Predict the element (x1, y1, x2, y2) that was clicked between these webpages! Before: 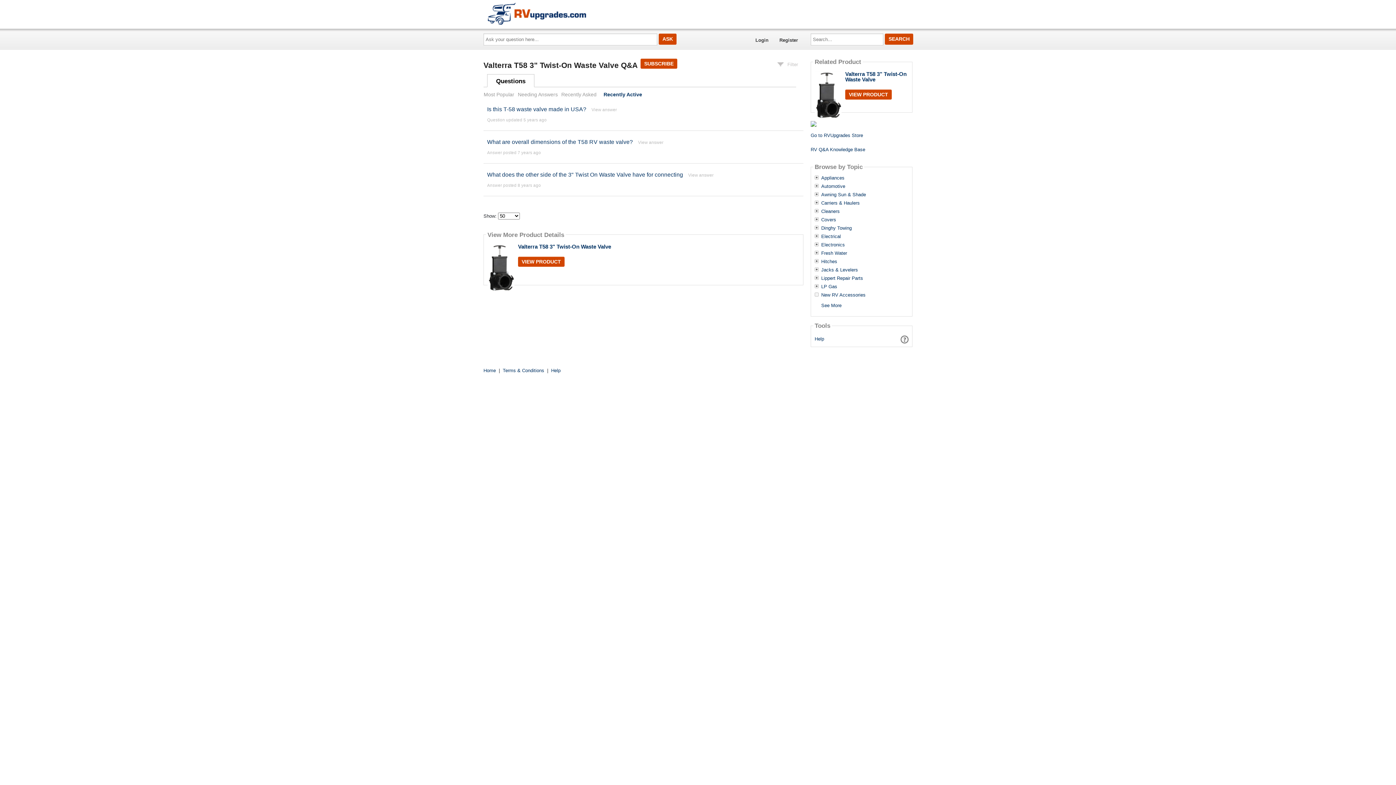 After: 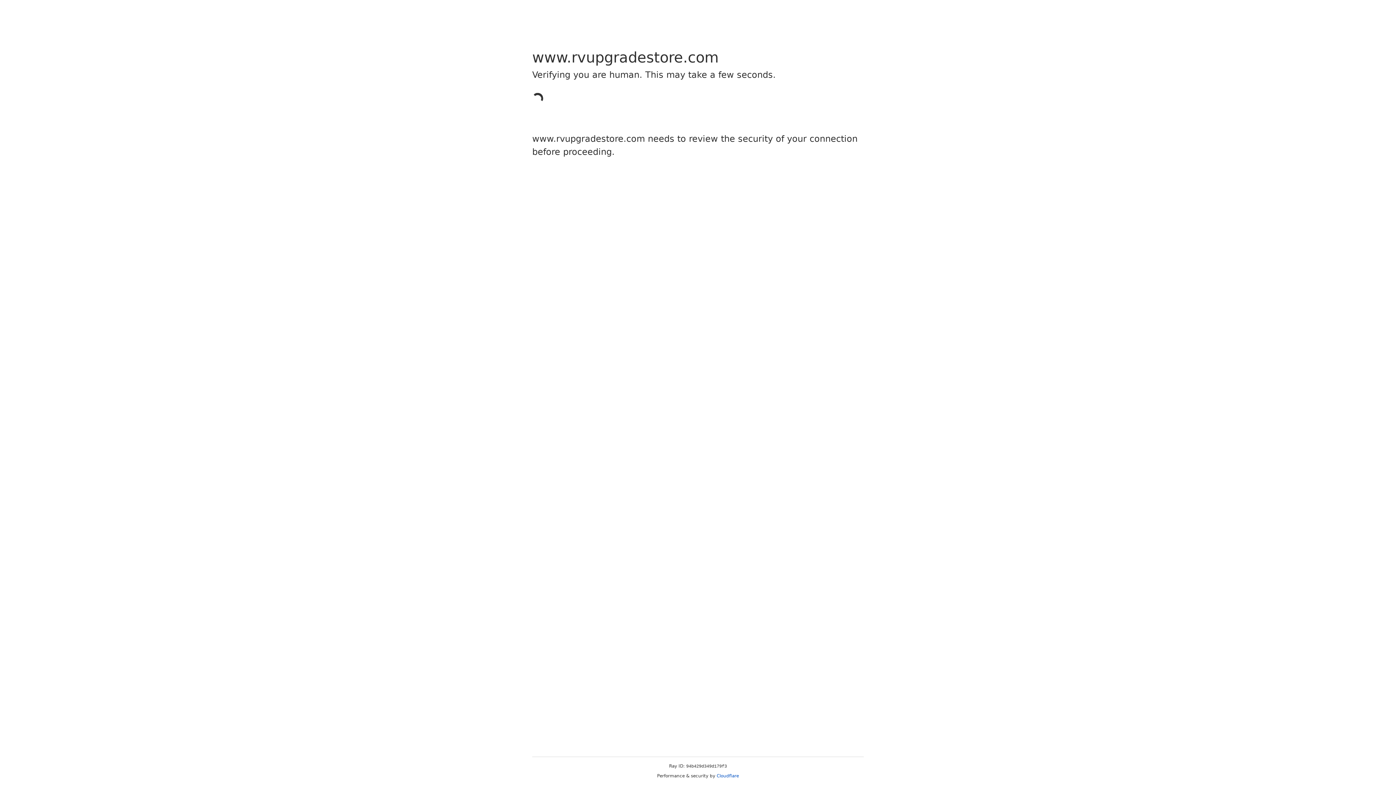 Action: label: VIEW PRODUCT bbox: (845, 89, 891, 99)